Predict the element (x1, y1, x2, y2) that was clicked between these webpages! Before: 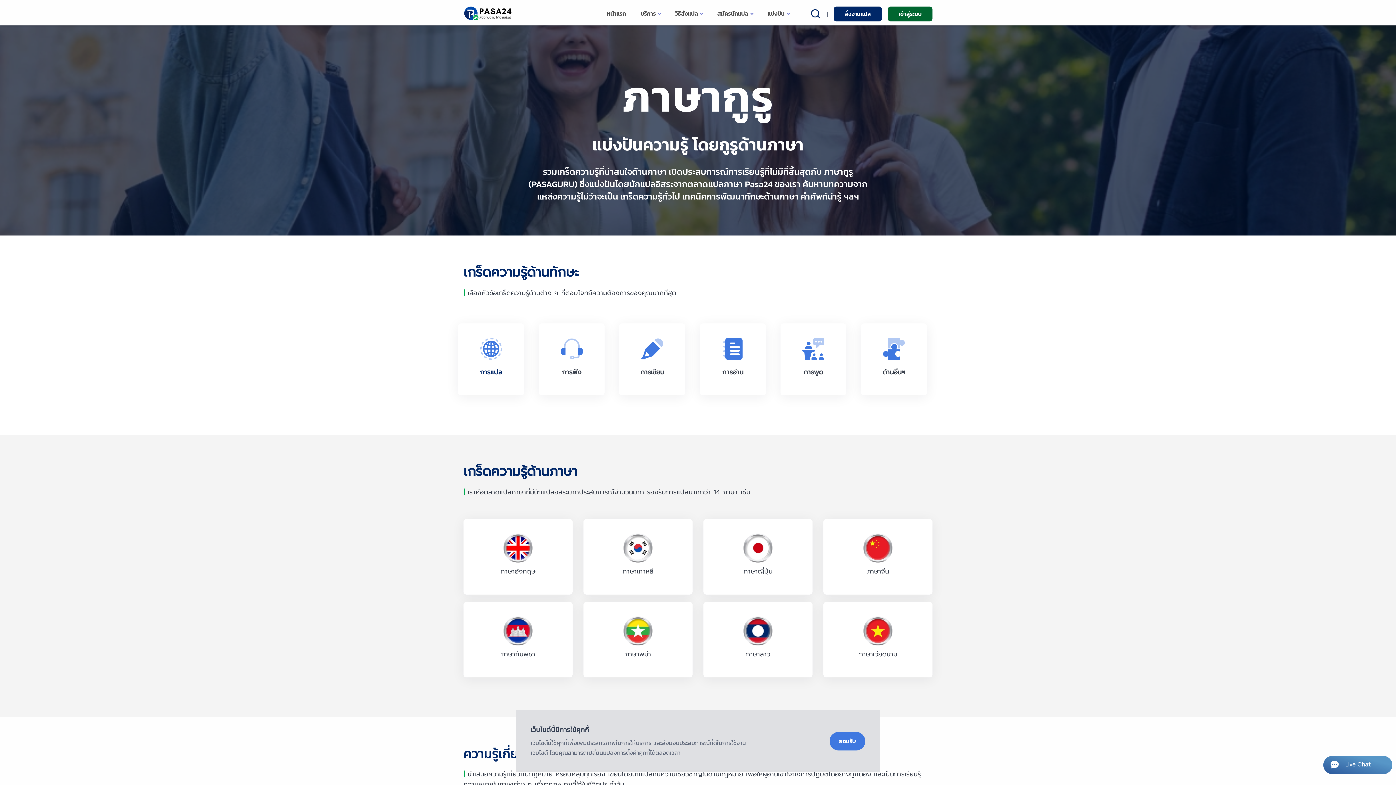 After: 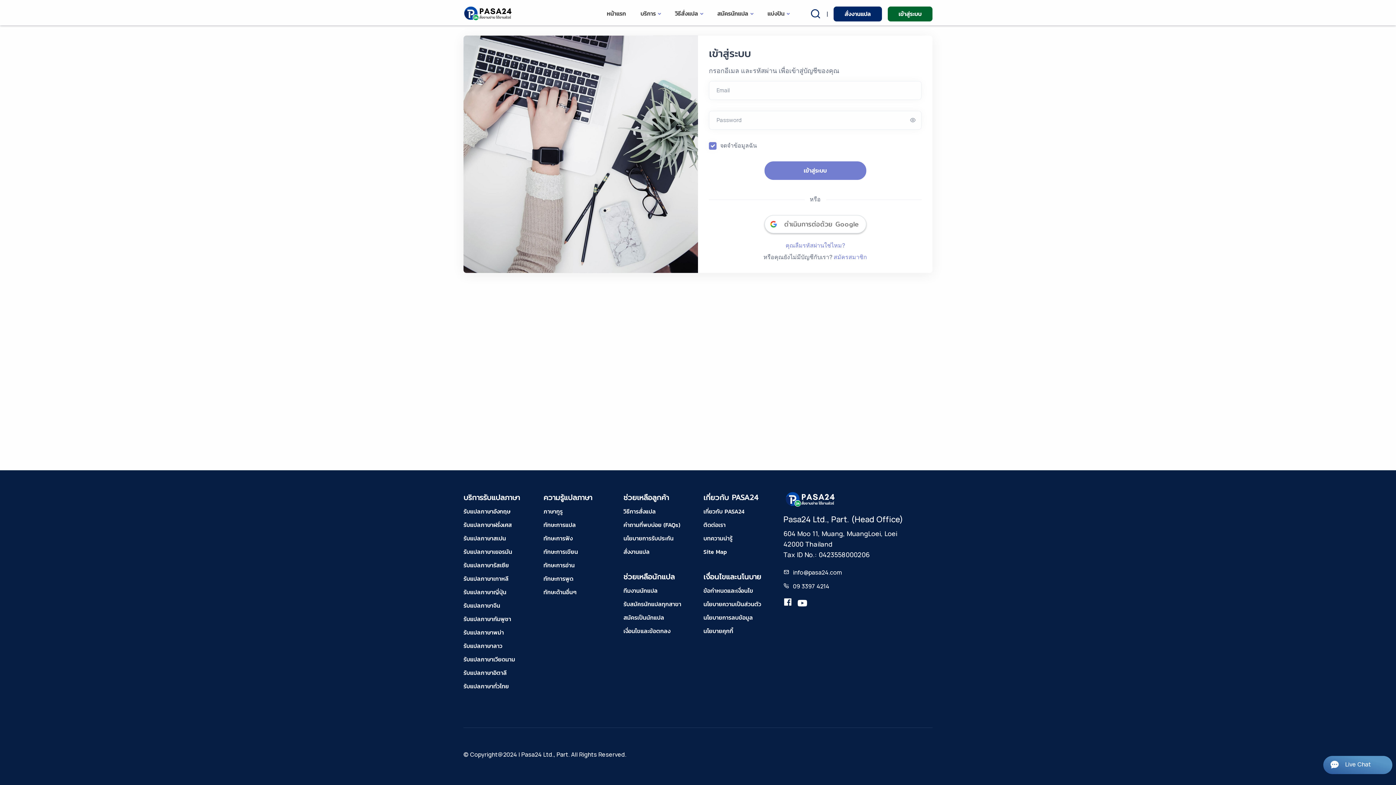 Action: label: เข้าสู่ระบบ bbox: (887, 6, 932, 21)